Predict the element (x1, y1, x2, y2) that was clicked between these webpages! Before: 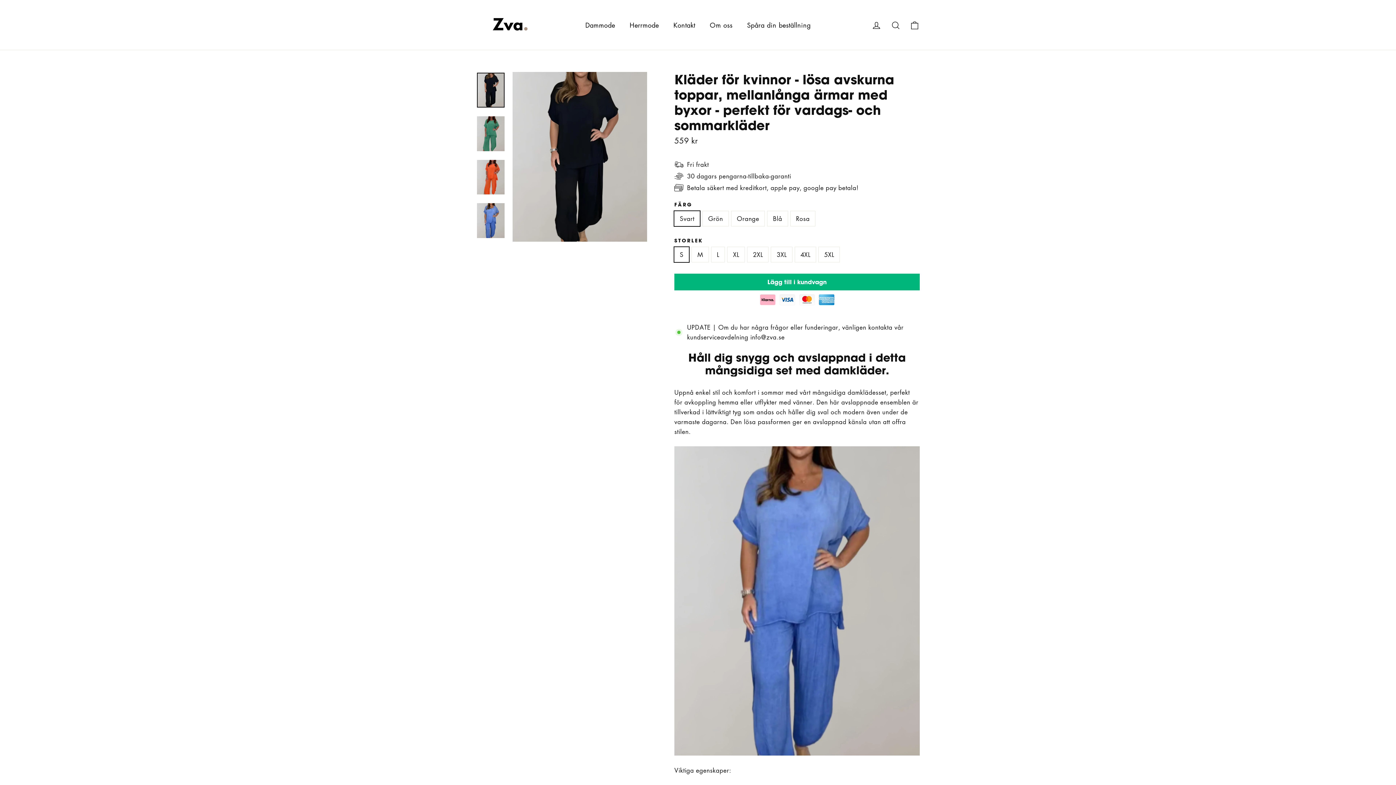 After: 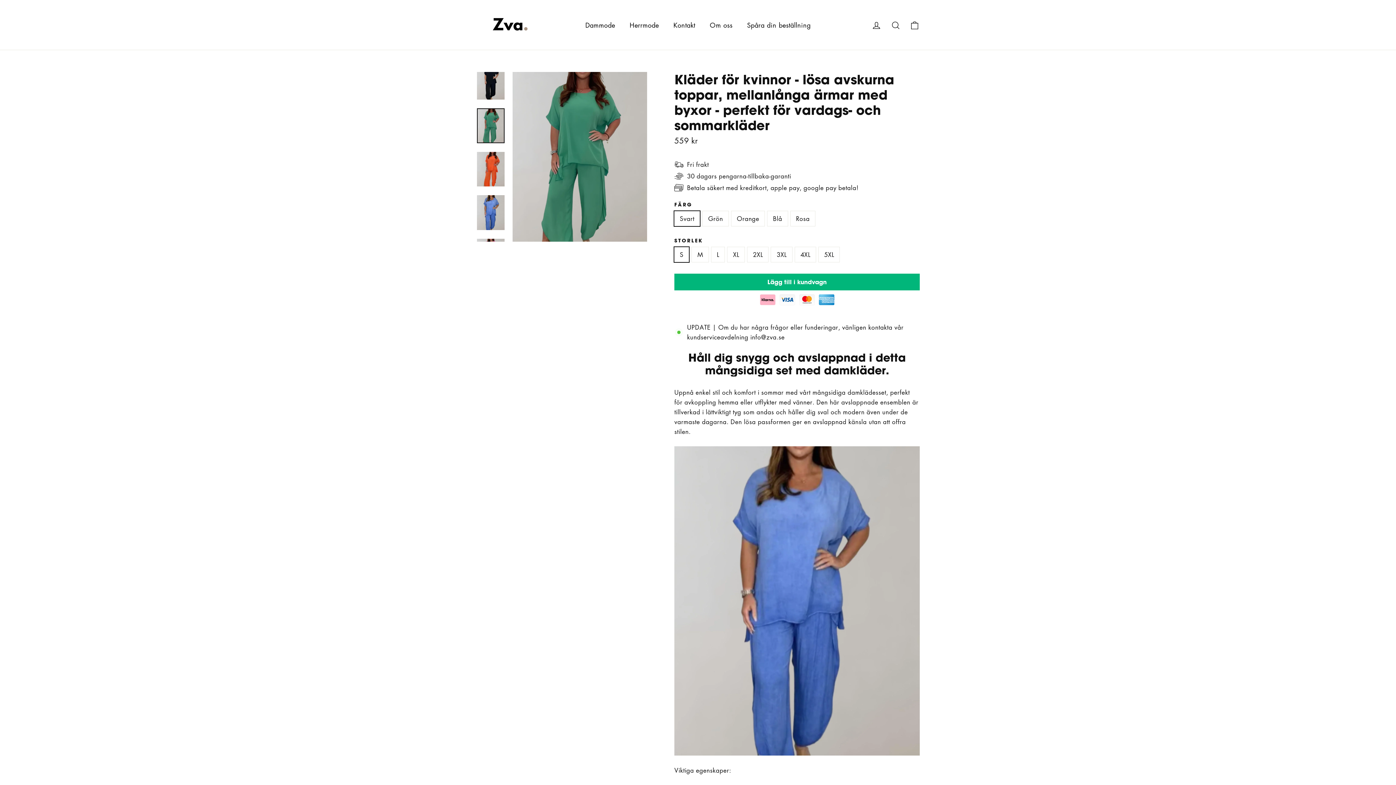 Action: bbox: (477, 116, 504, 151)